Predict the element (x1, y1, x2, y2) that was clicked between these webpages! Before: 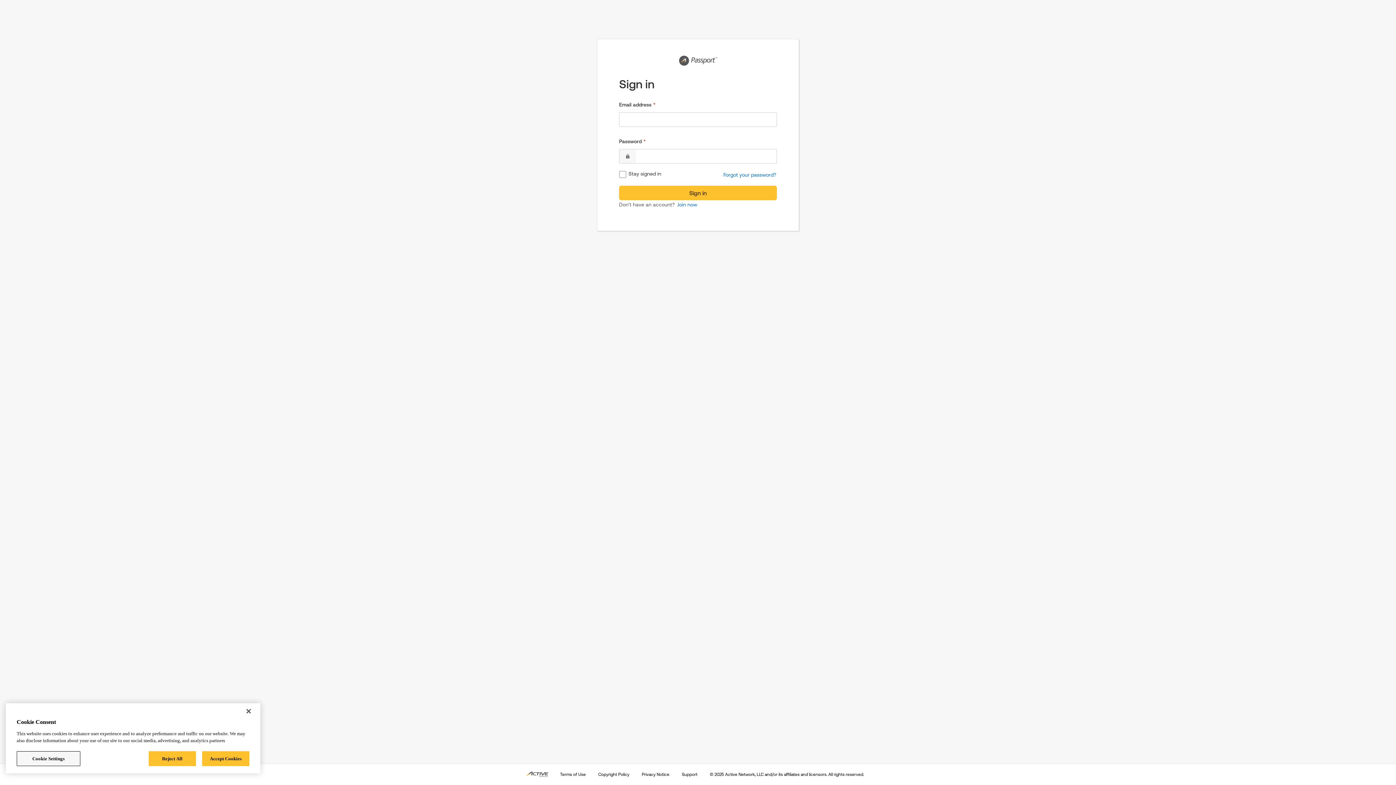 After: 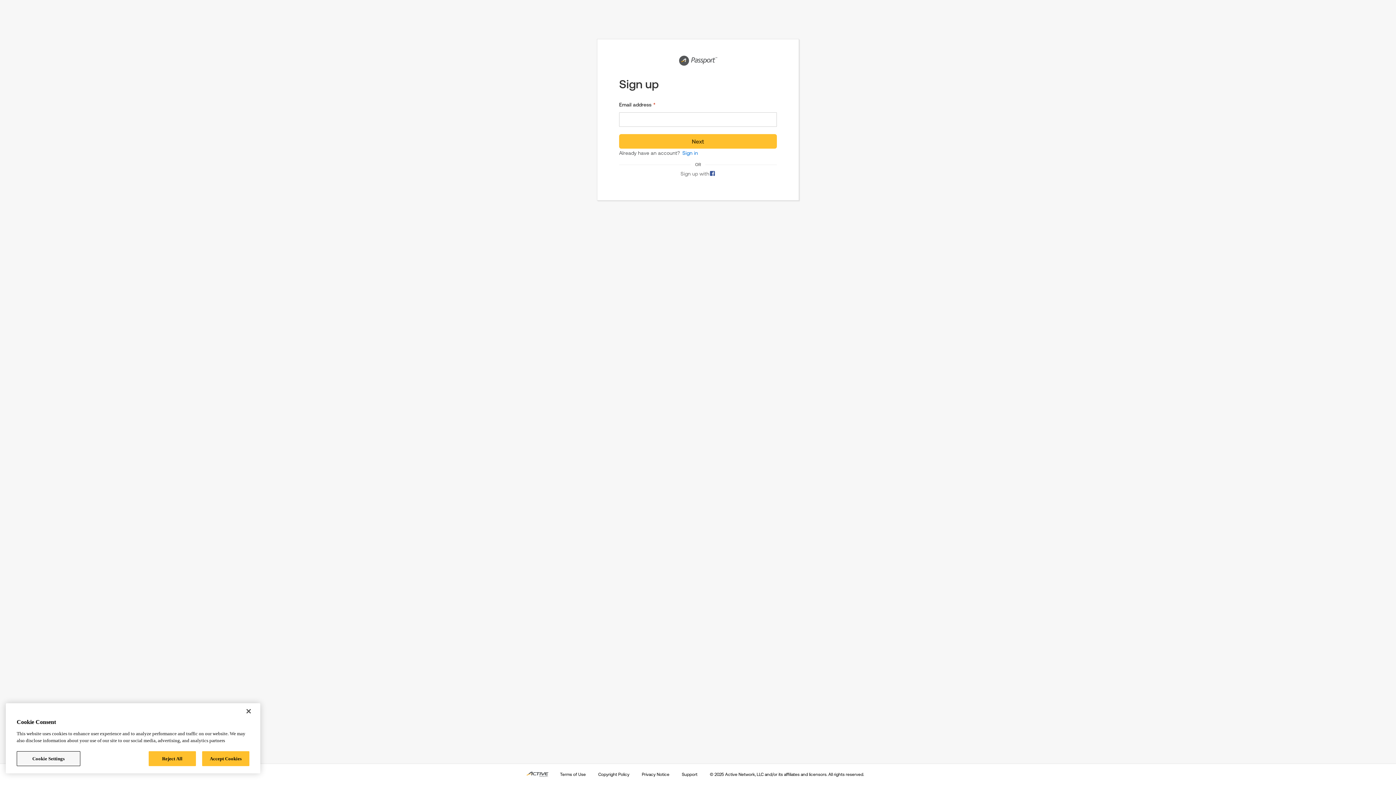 Action: label: Join now bbox: (674, 201, 698, 208)